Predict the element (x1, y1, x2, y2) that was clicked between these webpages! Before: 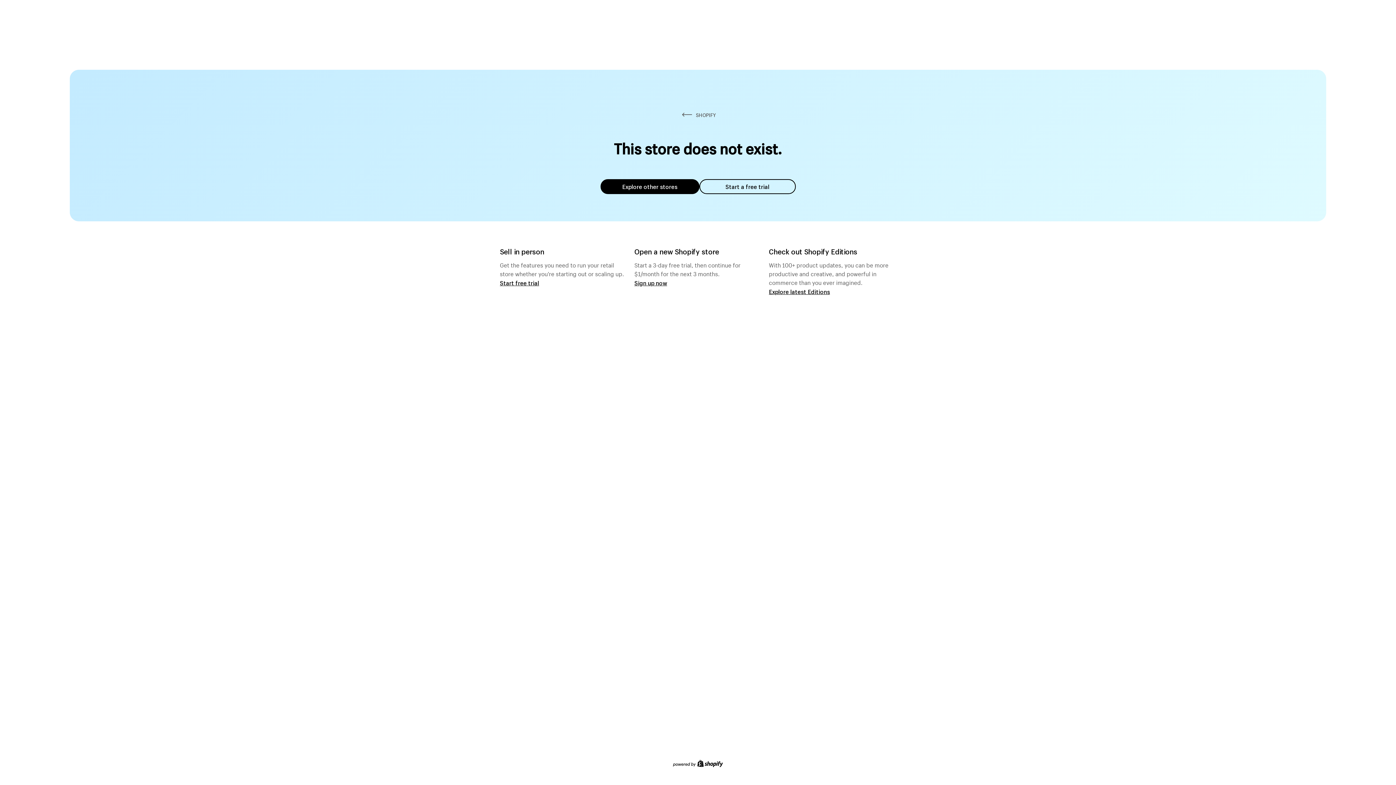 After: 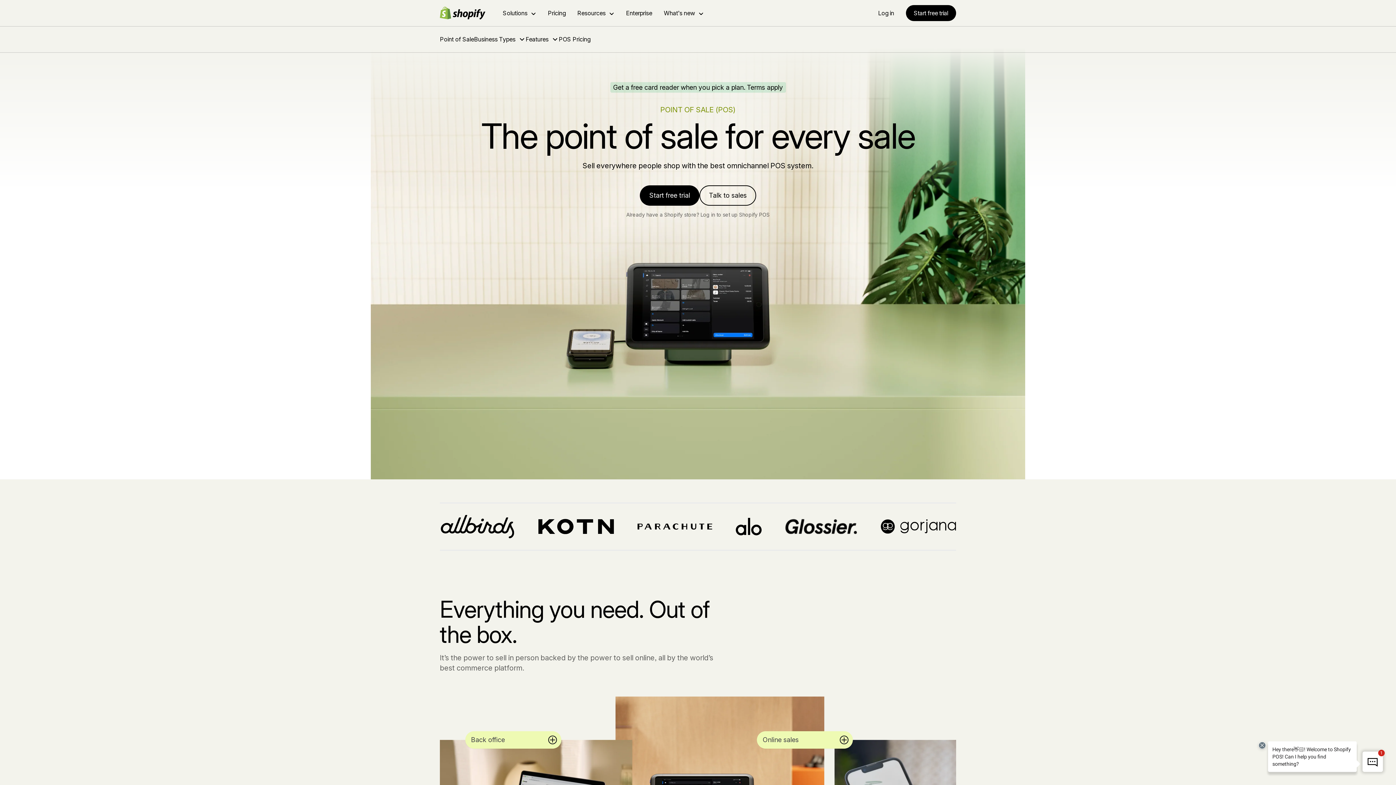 Action: bbox: (500, 279, 539, 286) label: Start free trial